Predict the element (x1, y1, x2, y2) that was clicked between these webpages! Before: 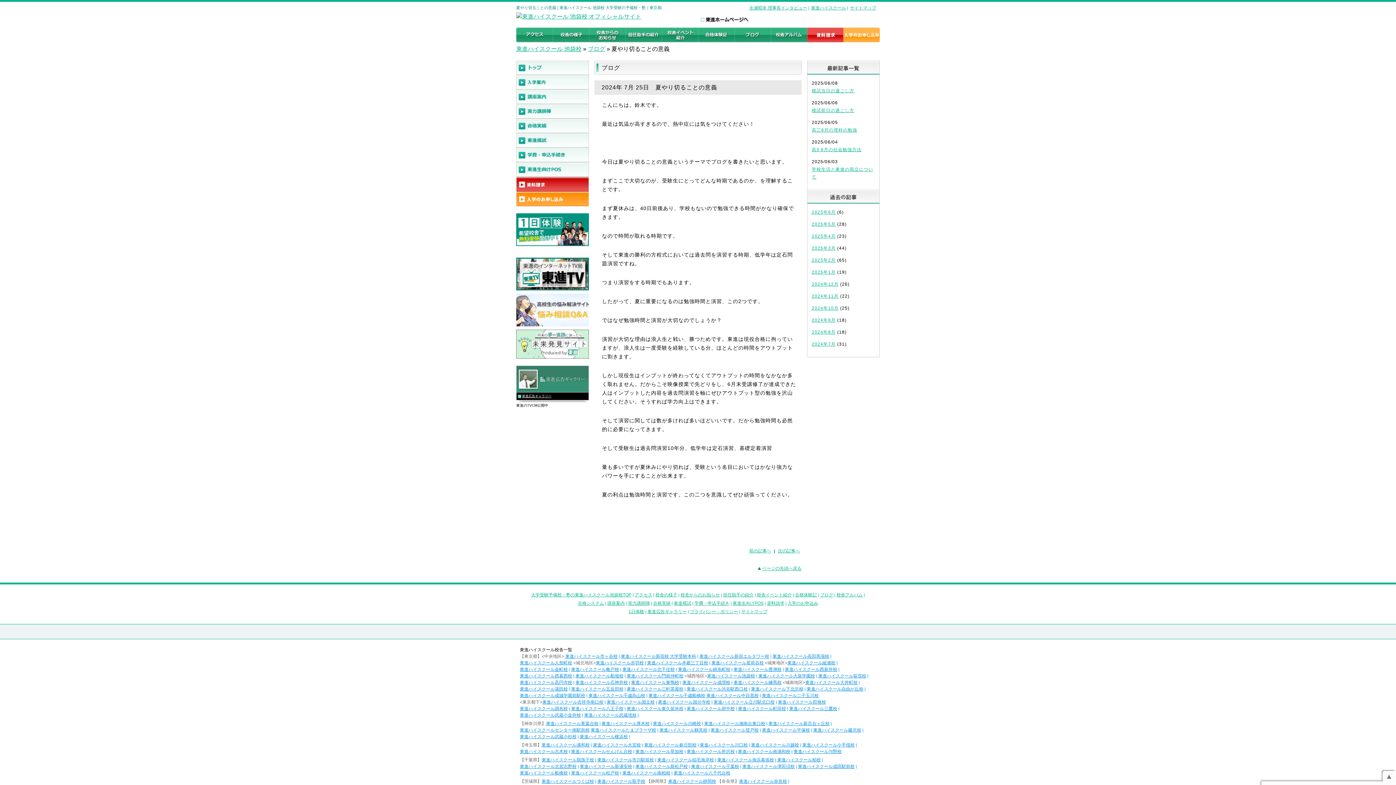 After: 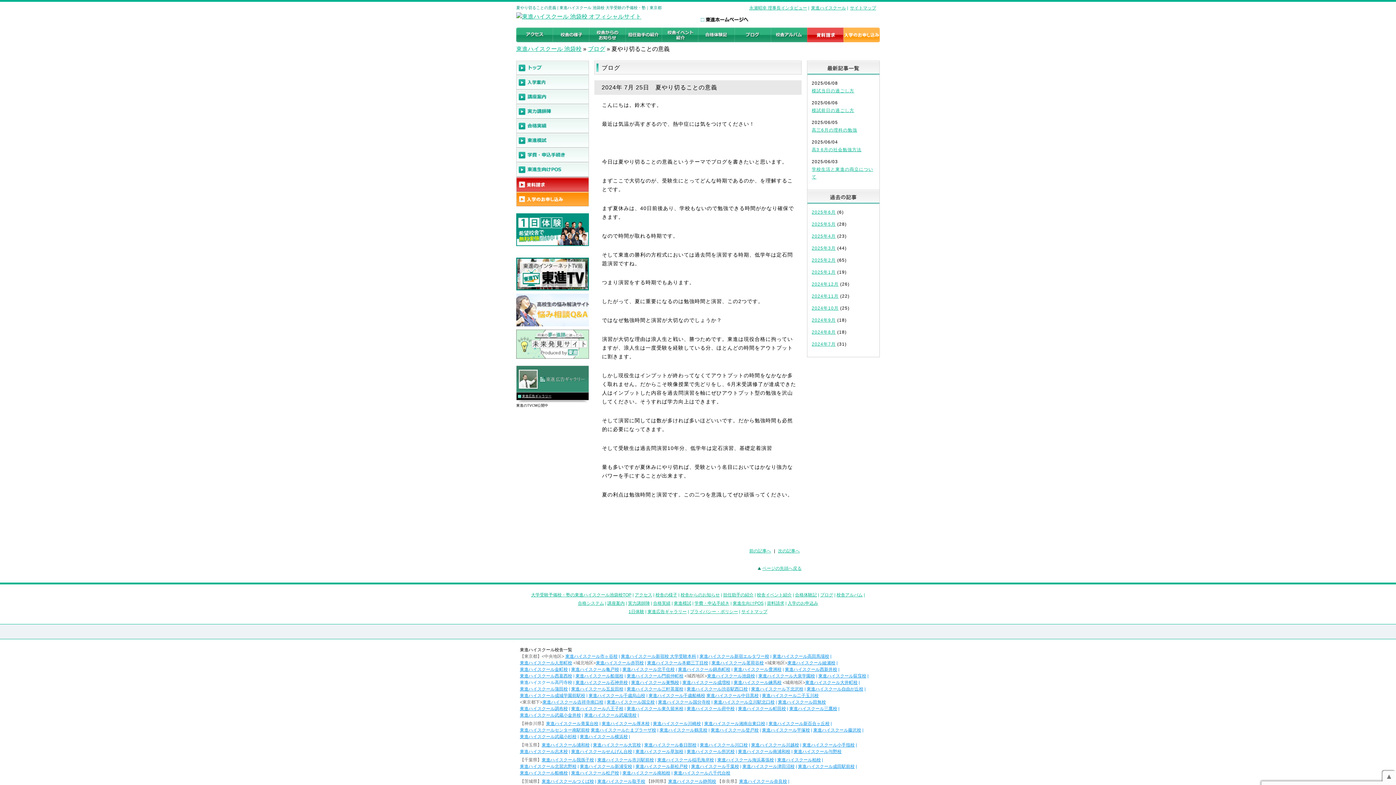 Action: label: 東進ハイスクール高円寺校 bbox: (520, 680, 572, 685)